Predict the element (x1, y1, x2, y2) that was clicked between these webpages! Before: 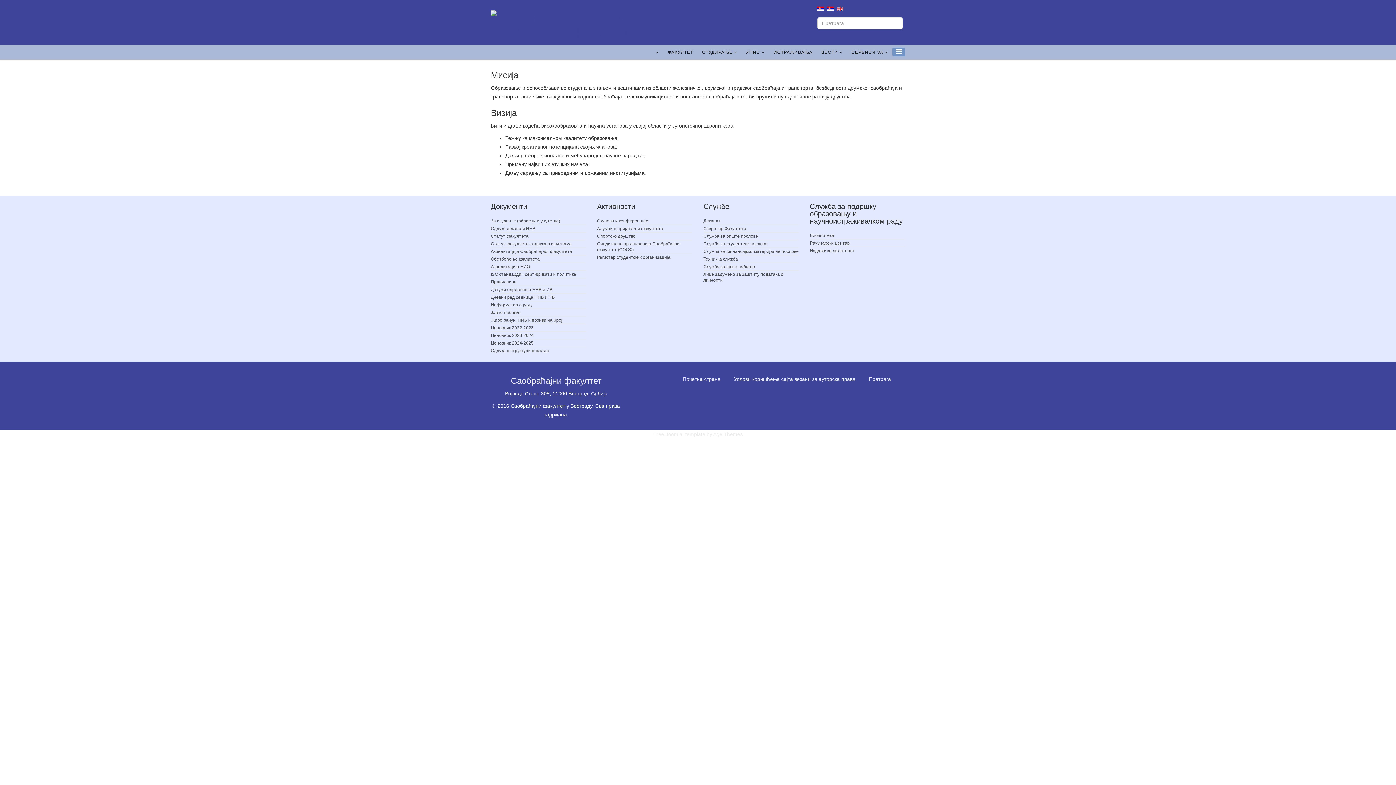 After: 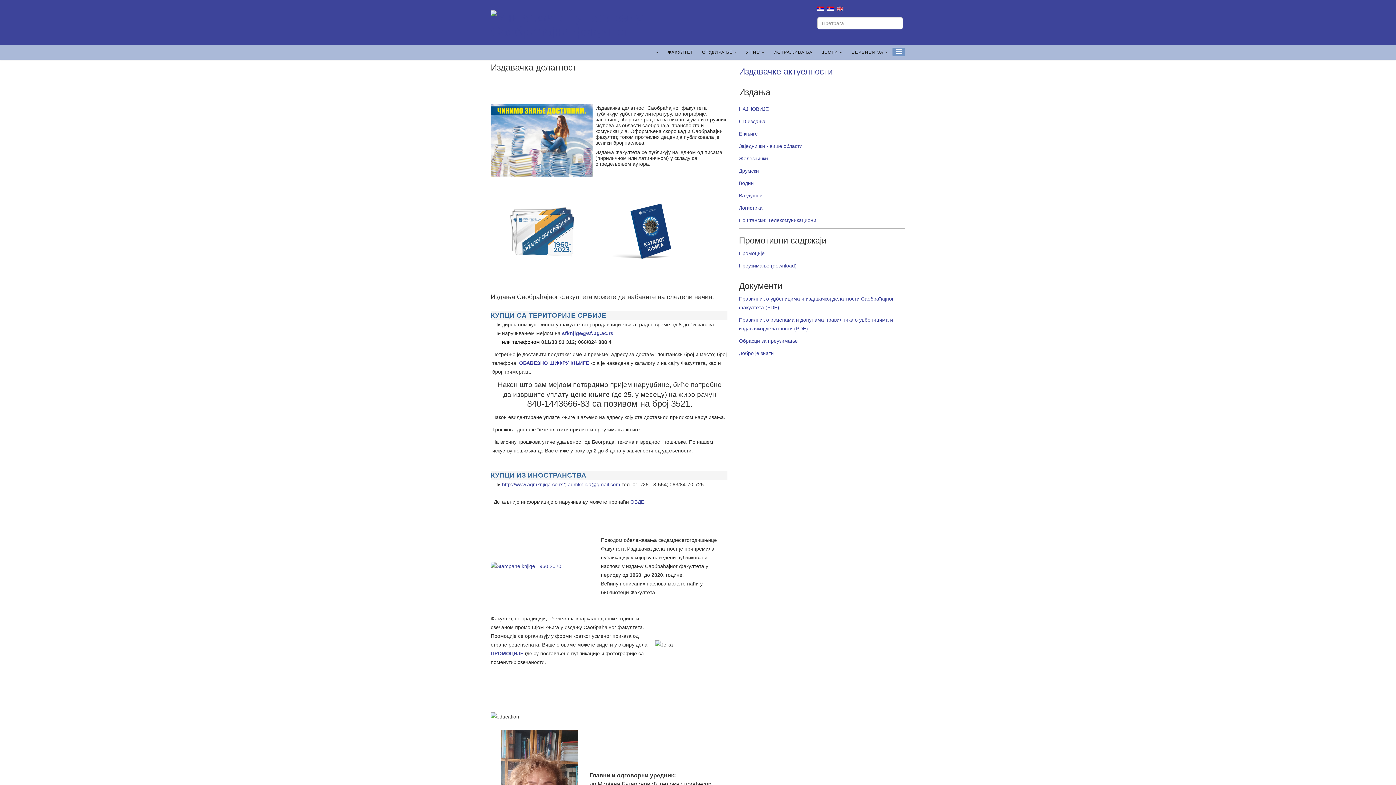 Action: bbox: (810, 247, 905, 254) label: Издавачка делатност